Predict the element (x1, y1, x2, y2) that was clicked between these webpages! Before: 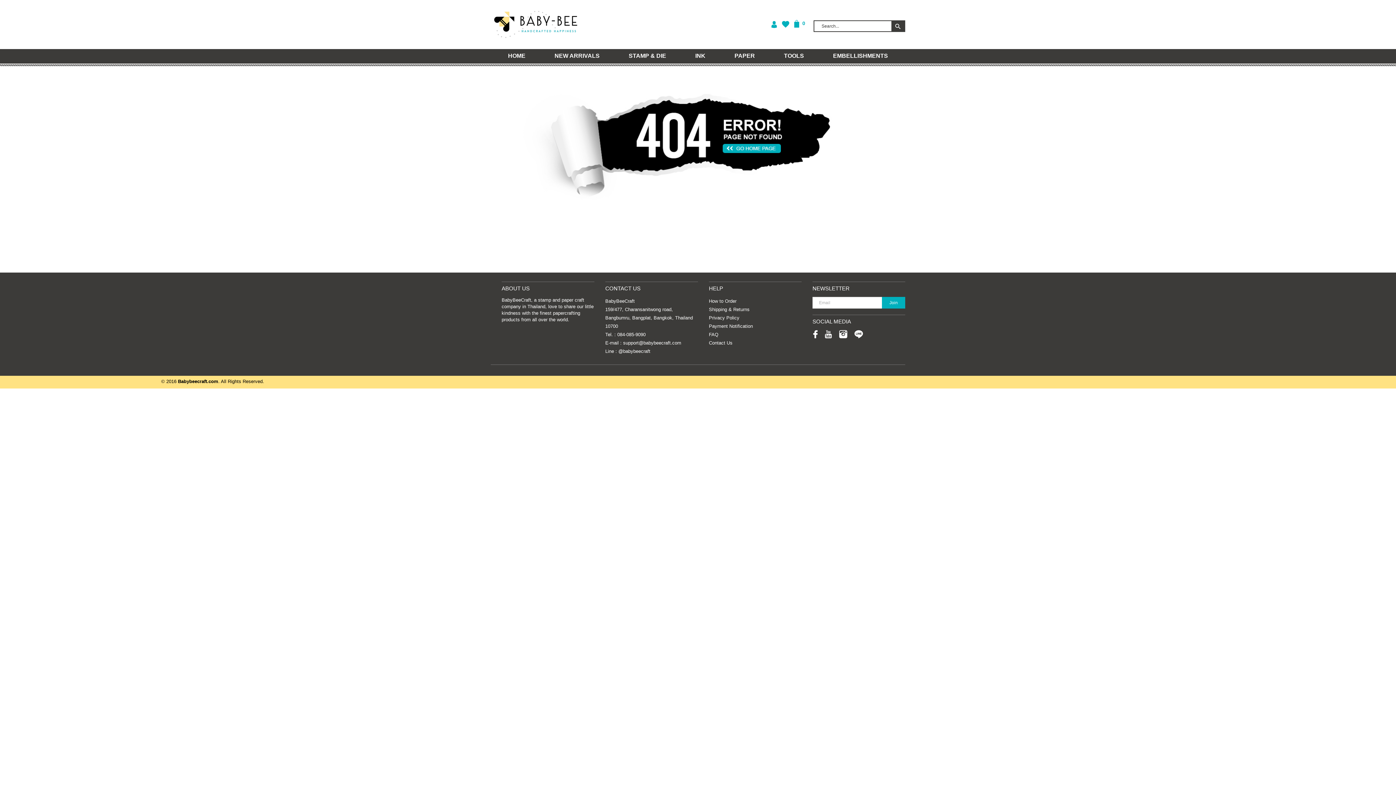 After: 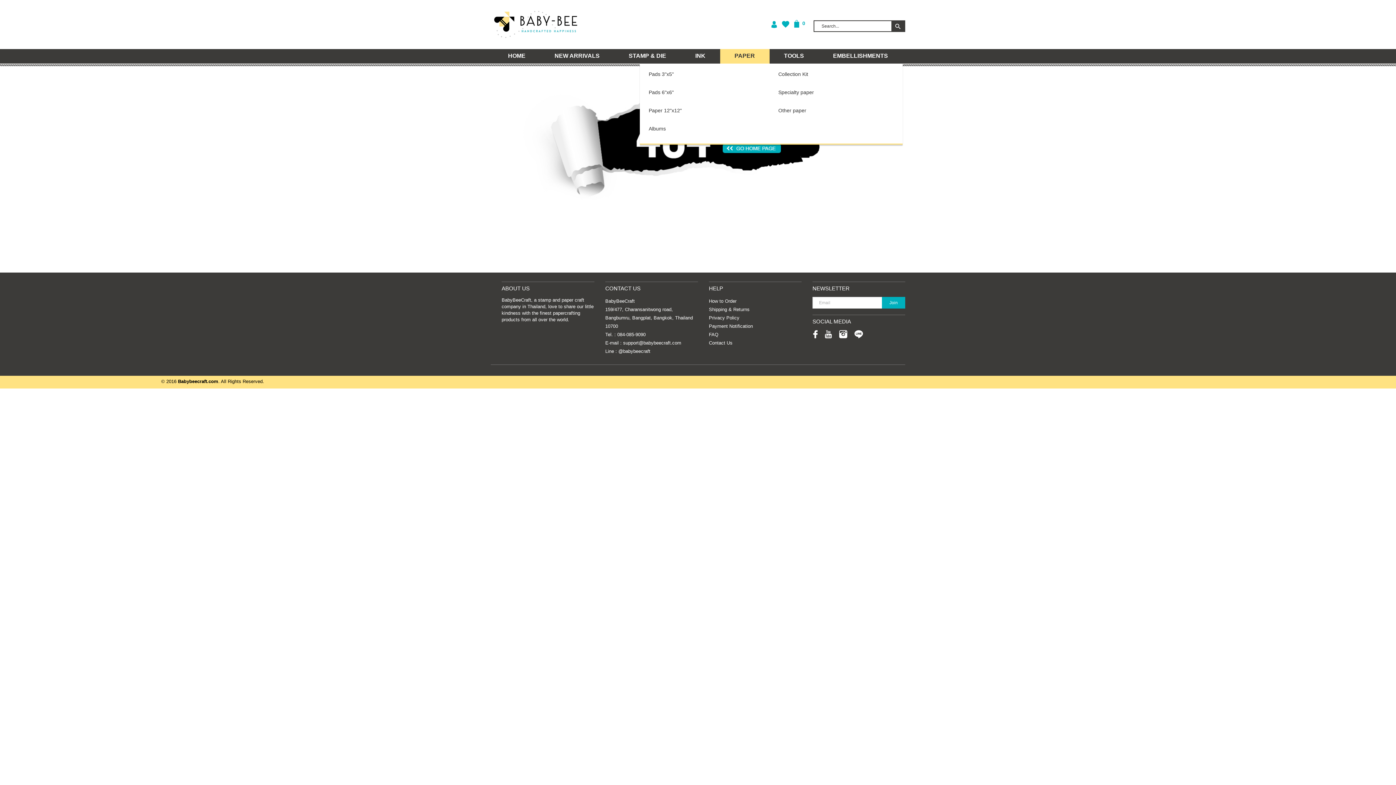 Action: label: PAPER bbox: (720, 49, 769, 63)